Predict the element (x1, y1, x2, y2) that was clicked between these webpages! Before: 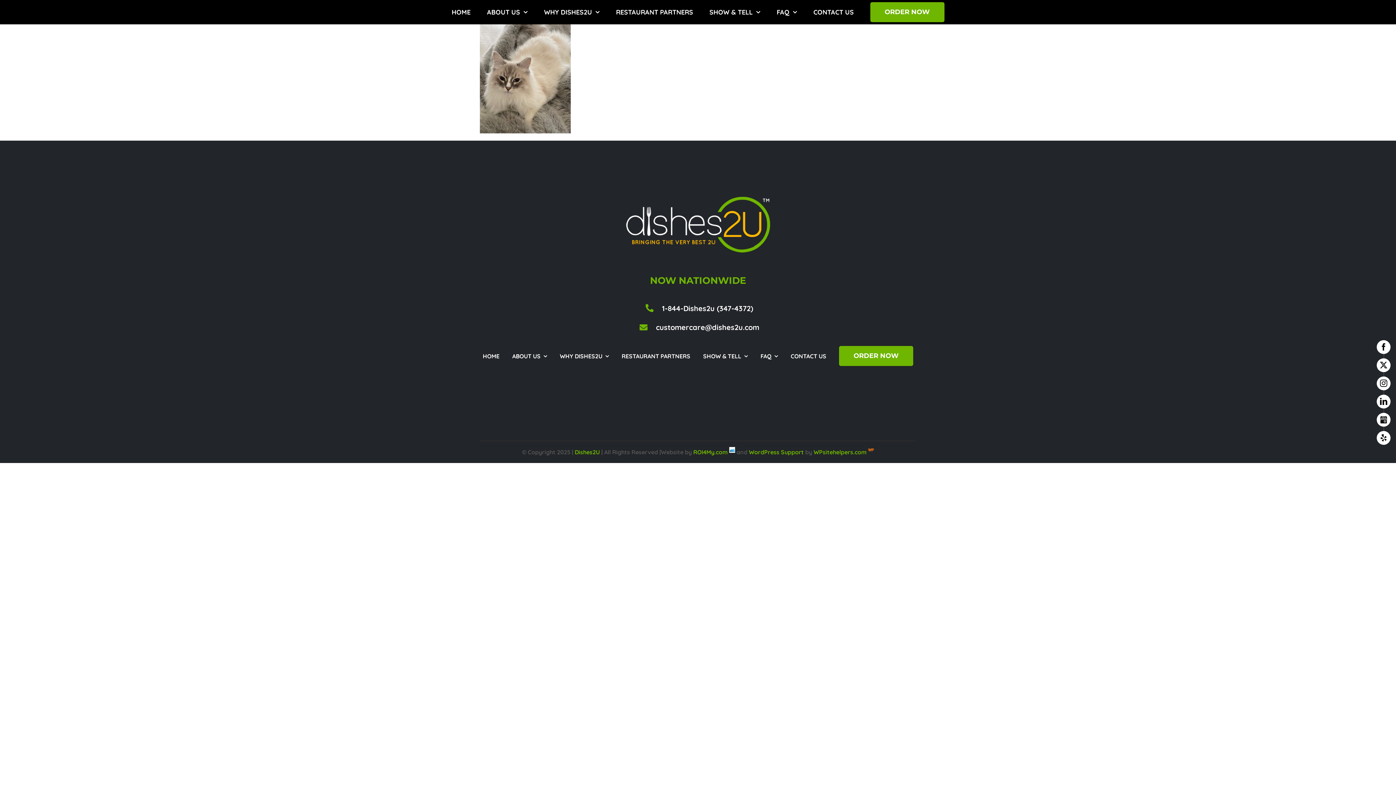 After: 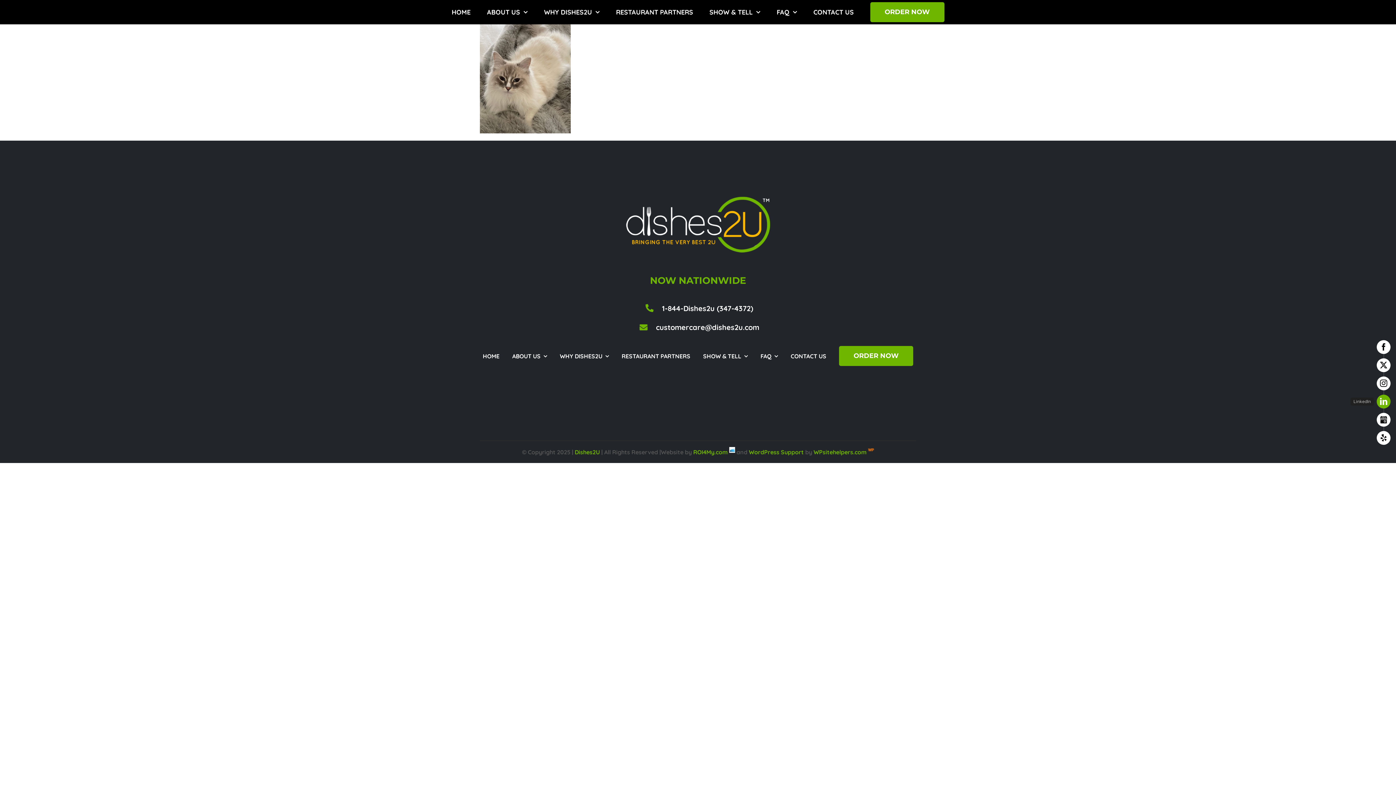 Action: label: linkedin bbox: (1377, 394, 1390, 408)